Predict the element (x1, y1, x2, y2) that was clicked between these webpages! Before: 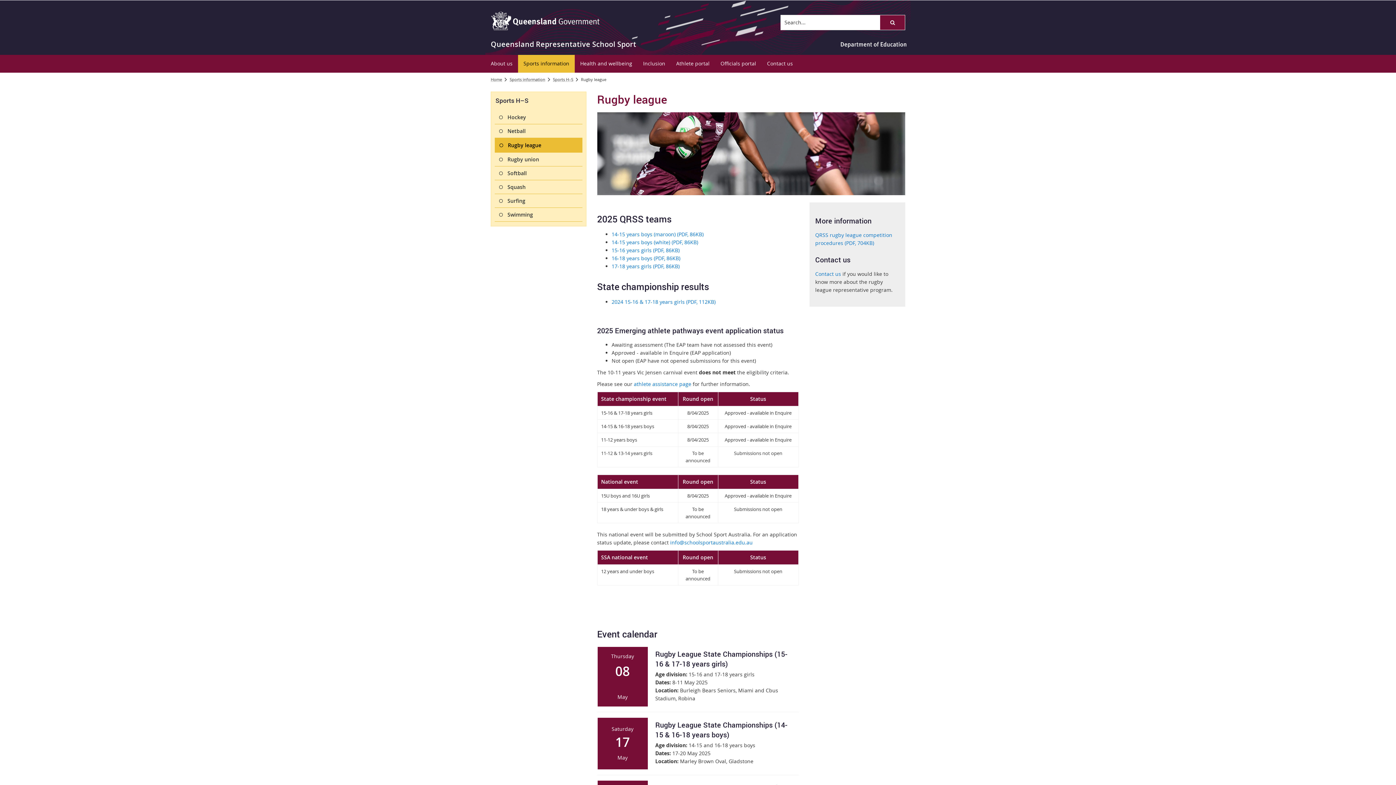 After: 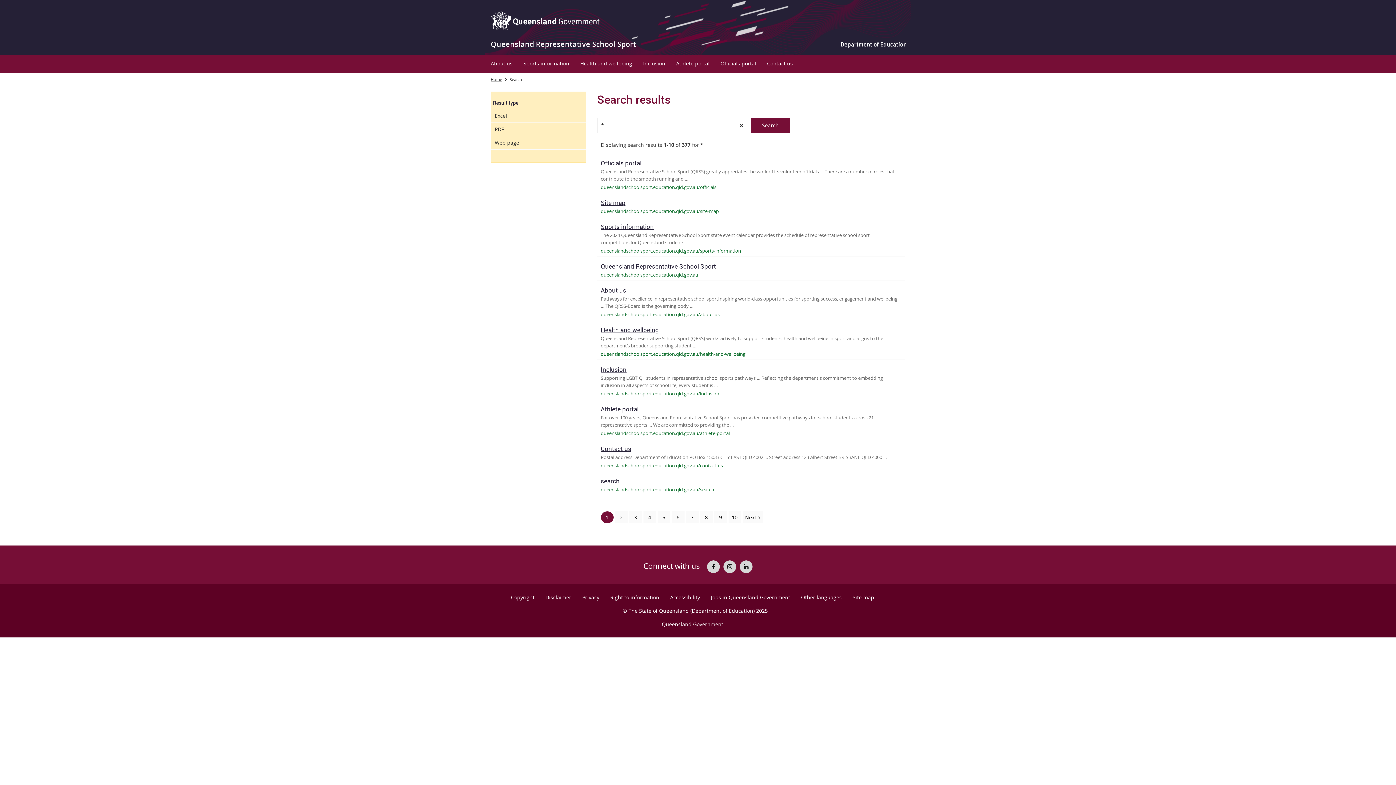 Action: label: Submit search bbox: (880, 15, 905, 29)